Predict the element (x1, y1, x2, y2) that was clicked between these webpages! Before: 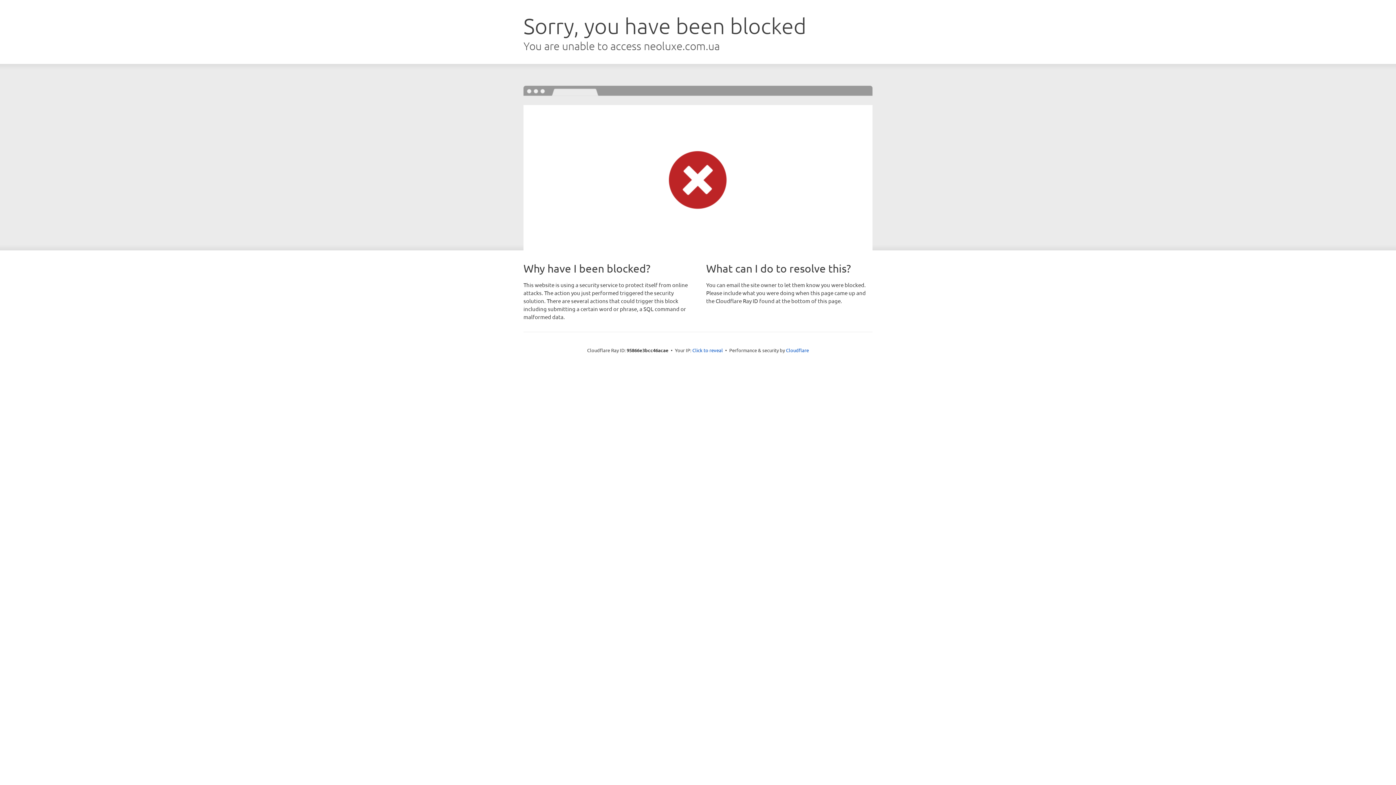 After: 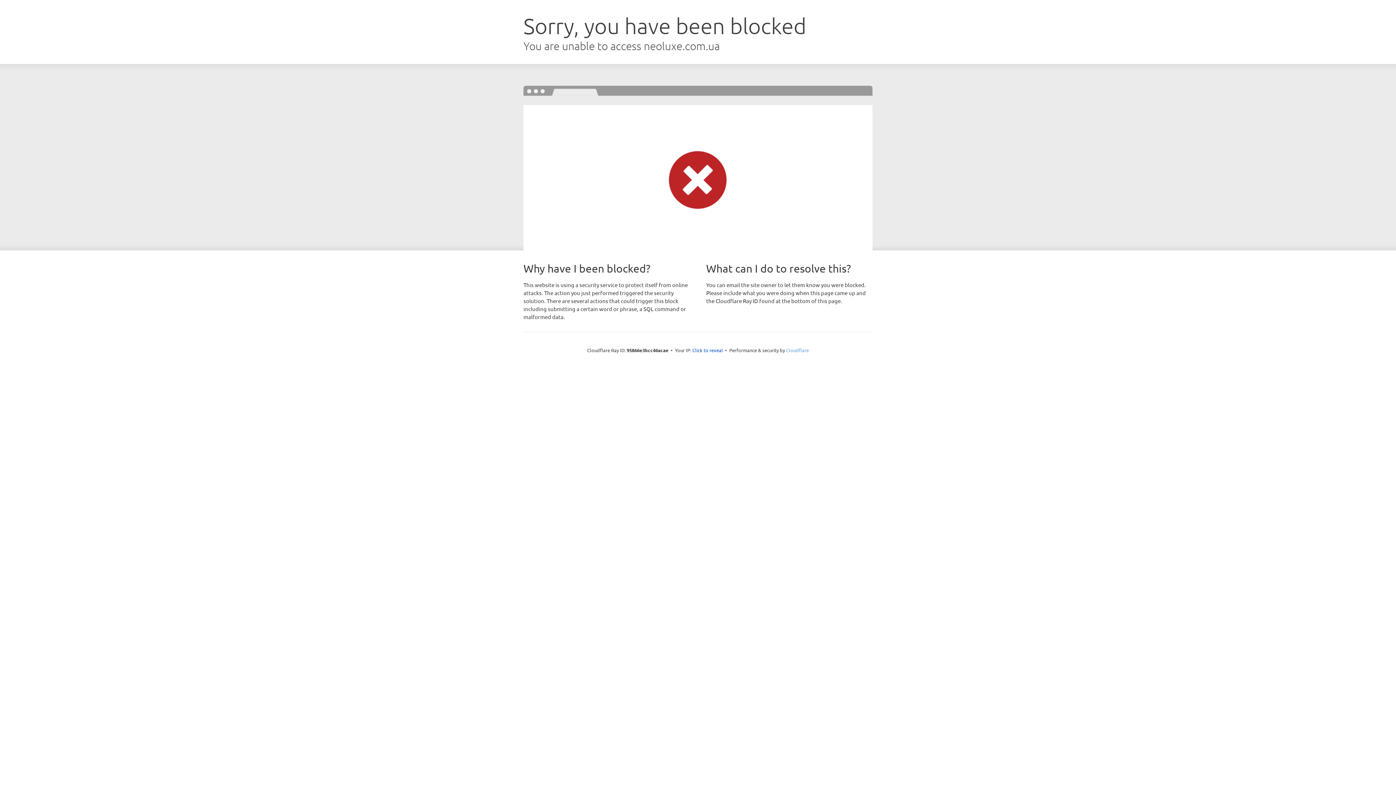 Action: label: Cloudflare bbox: (786, 347, 809, 353)